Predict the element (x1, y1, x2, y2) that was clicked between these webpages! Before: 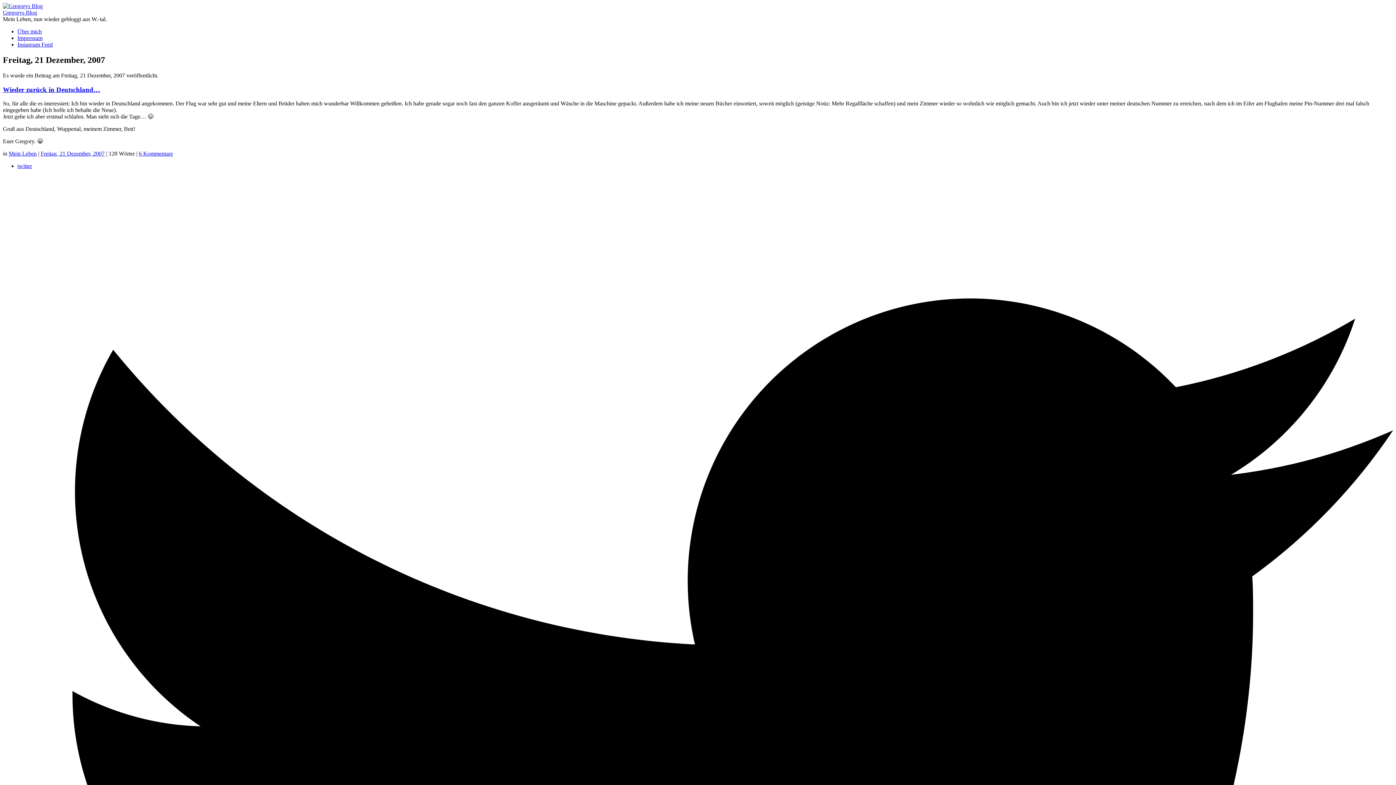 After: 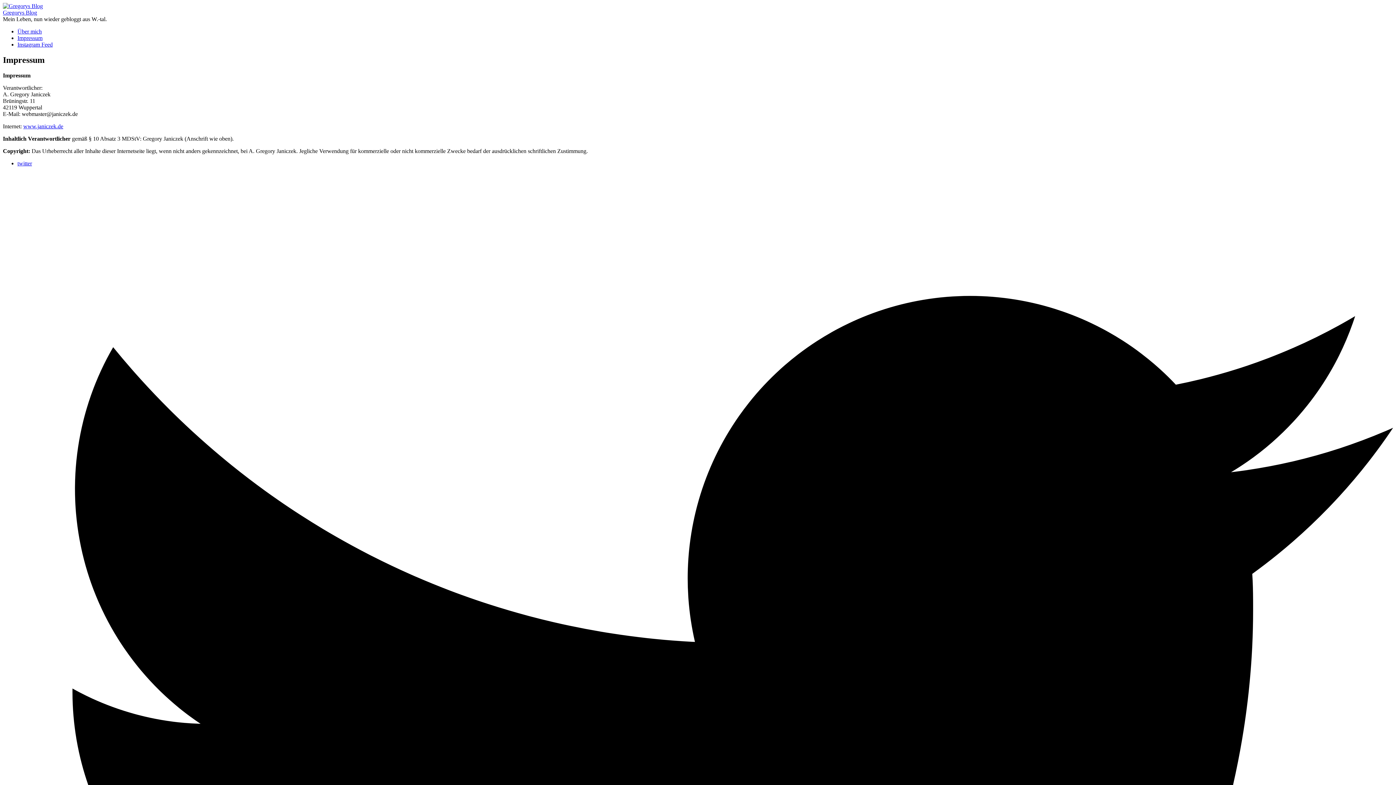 Action: bbox: (17, 34, 42, 41) label: Impressum